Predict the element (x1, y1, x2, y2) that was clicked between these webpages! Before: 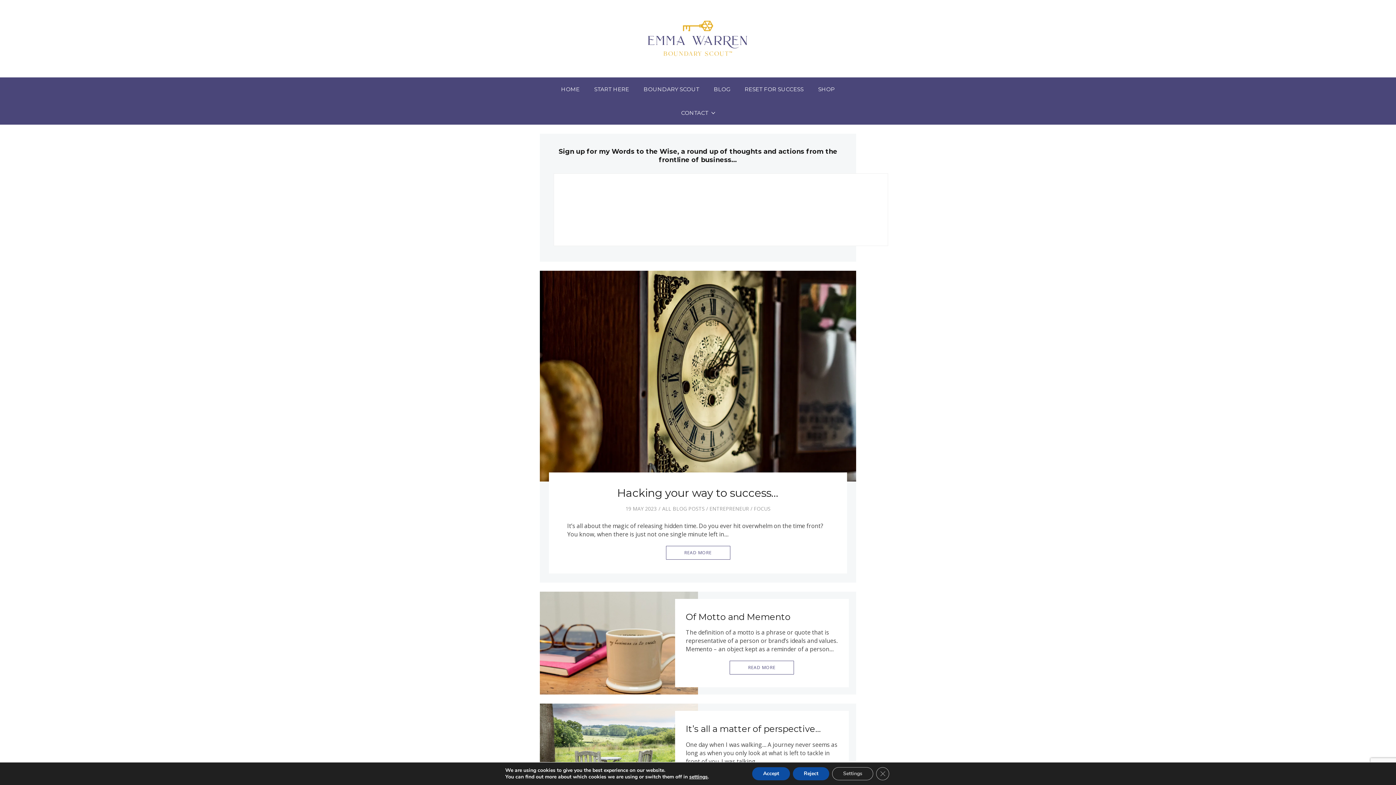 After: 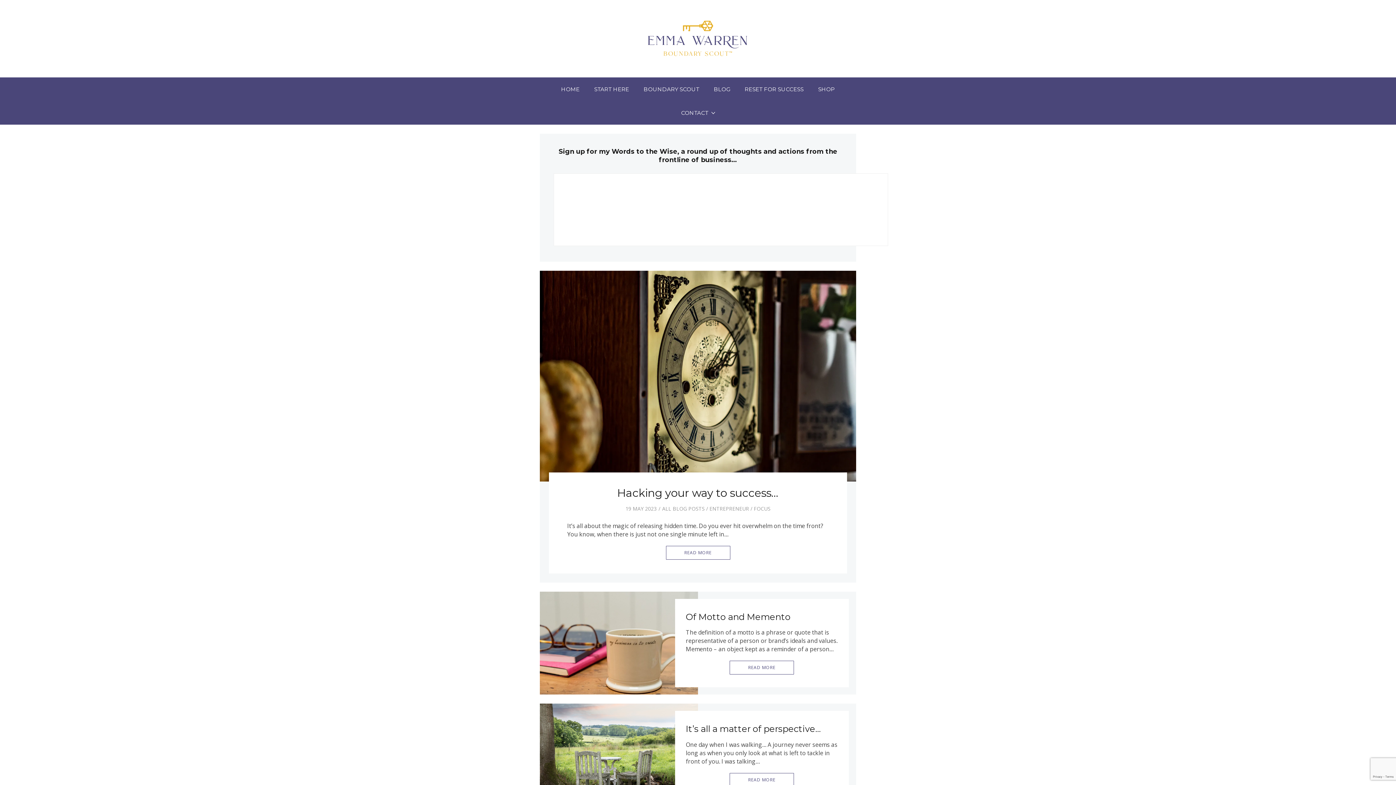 Action: bbox: (876, 767, 889, 780) label: Close GDPR Cookie Banner